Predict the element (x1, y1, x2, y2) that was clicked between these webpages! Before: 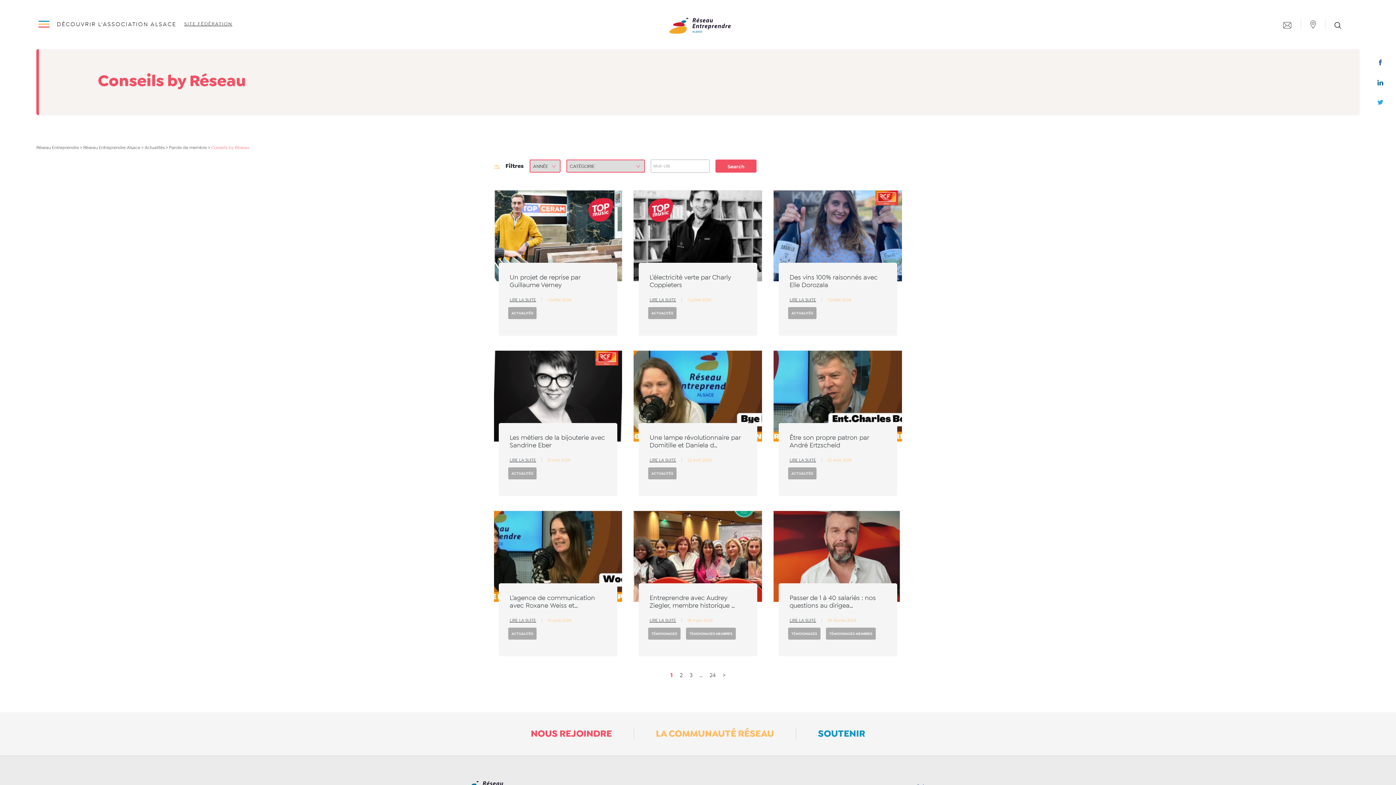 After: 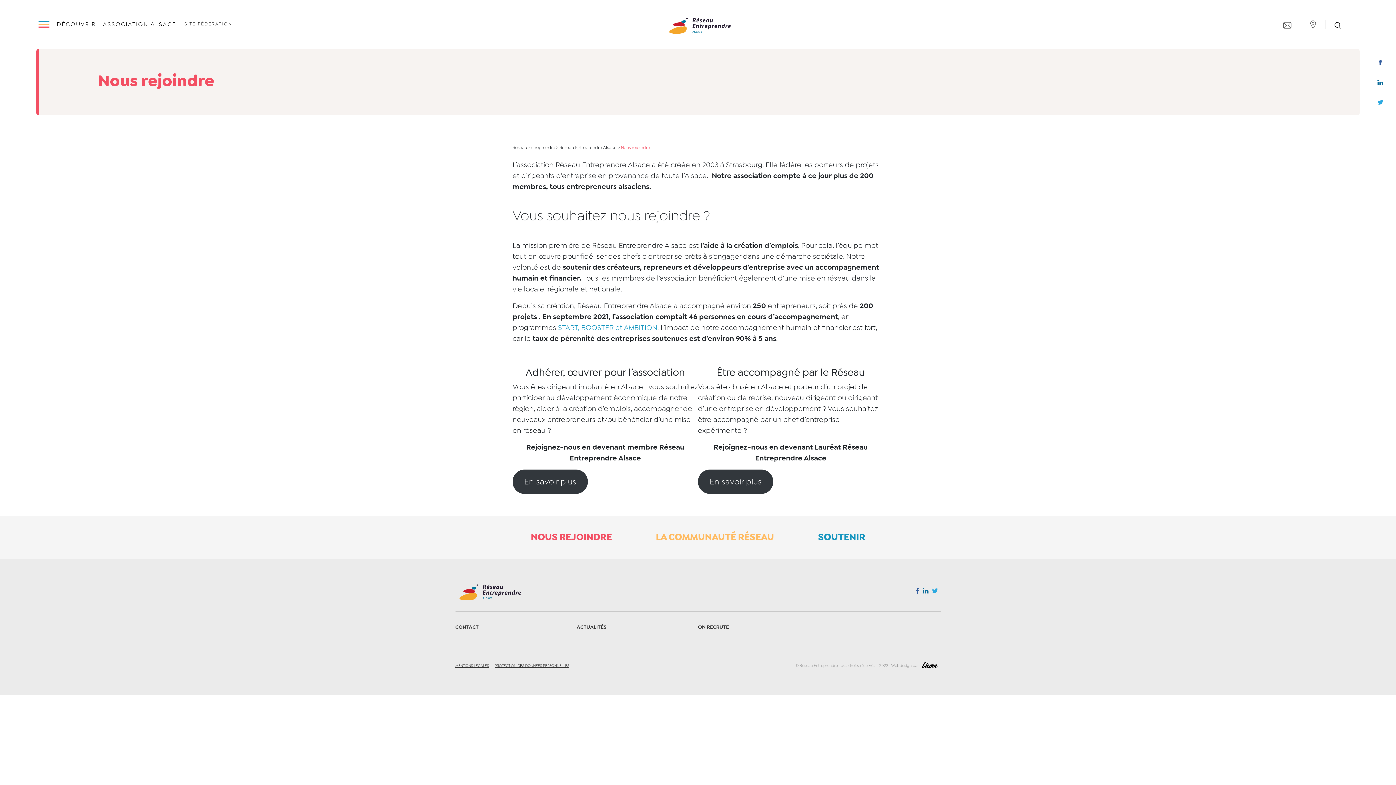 Action: label: NOUS REJOINDRE bbox: (530, 727, 612, 740)